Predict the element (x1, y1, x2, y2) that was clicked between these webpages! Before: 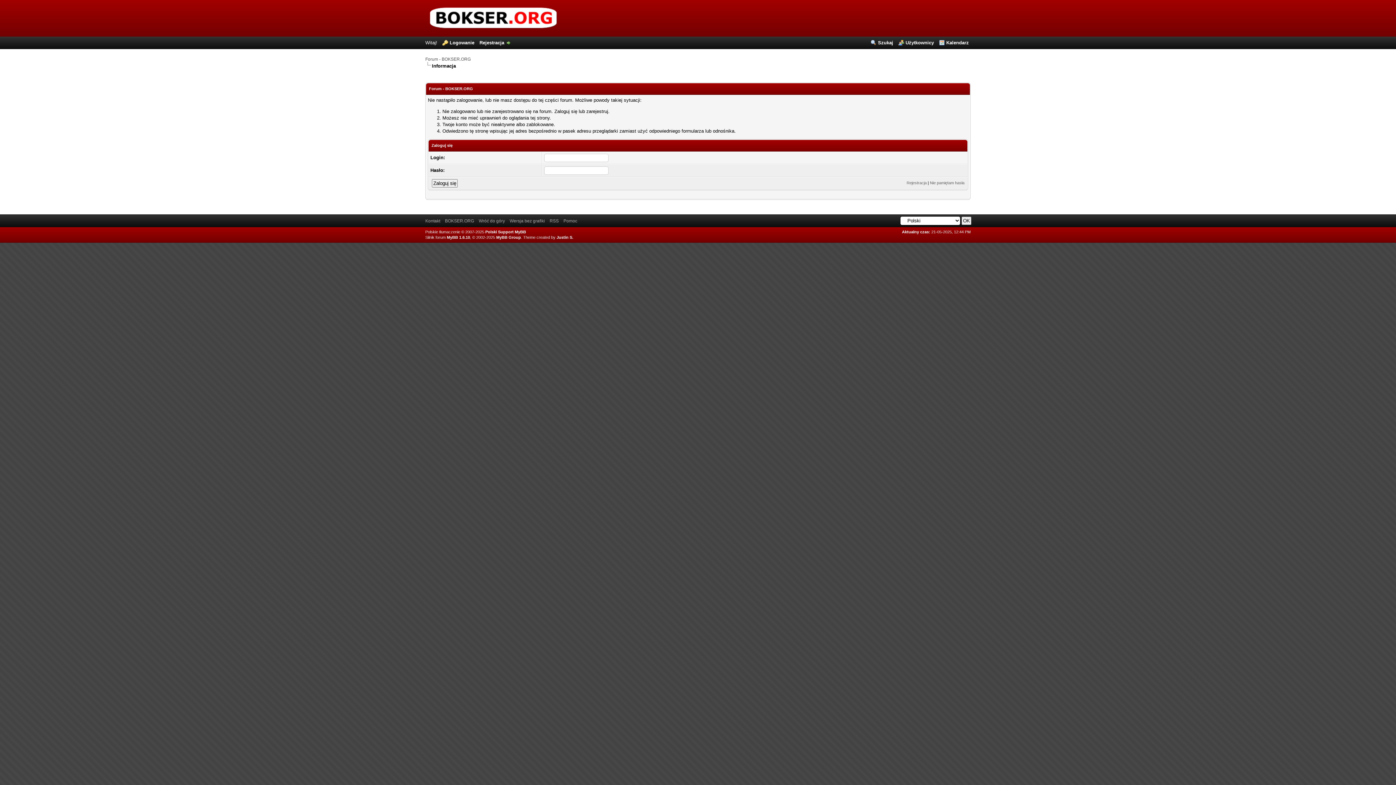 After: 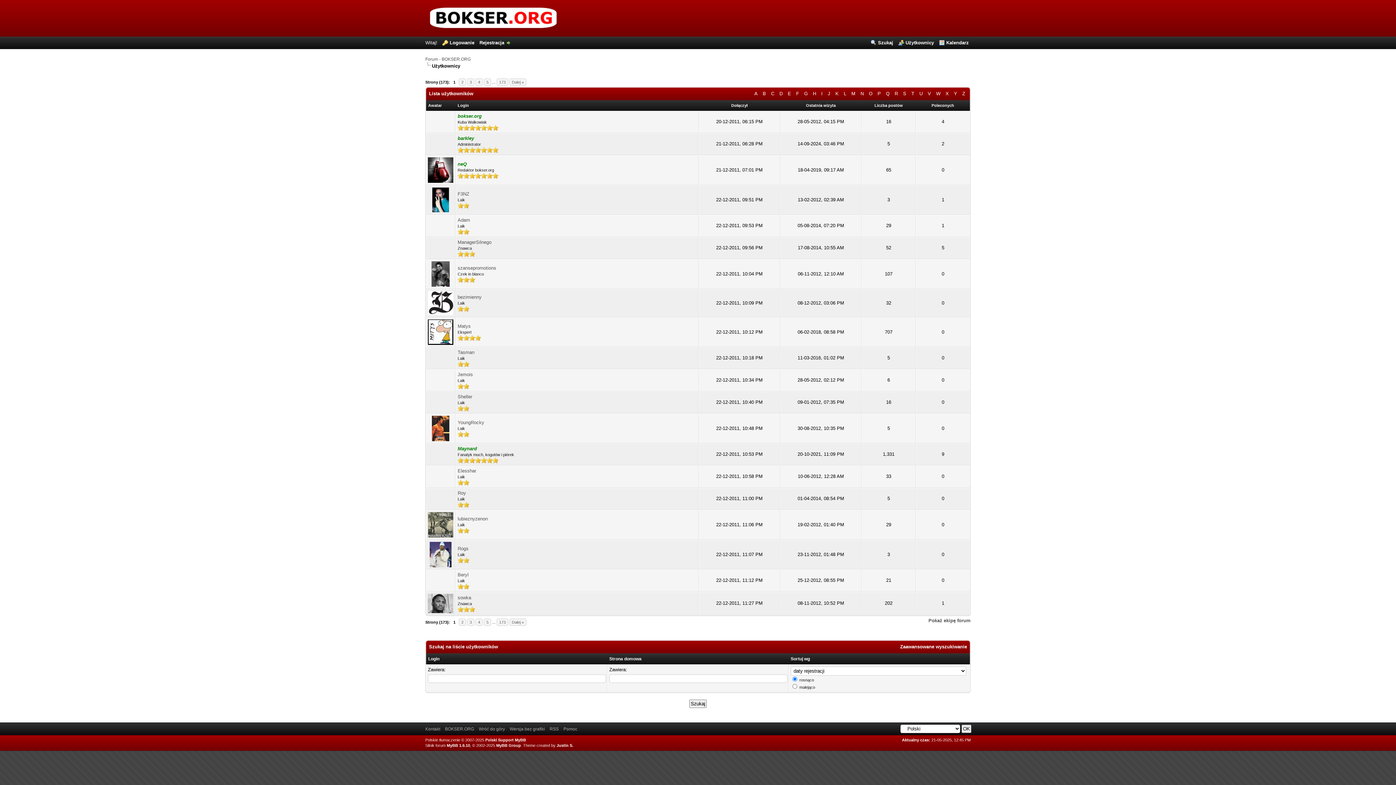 Action: label: Użytkownicy bbox: (898, 40, 934, 45)